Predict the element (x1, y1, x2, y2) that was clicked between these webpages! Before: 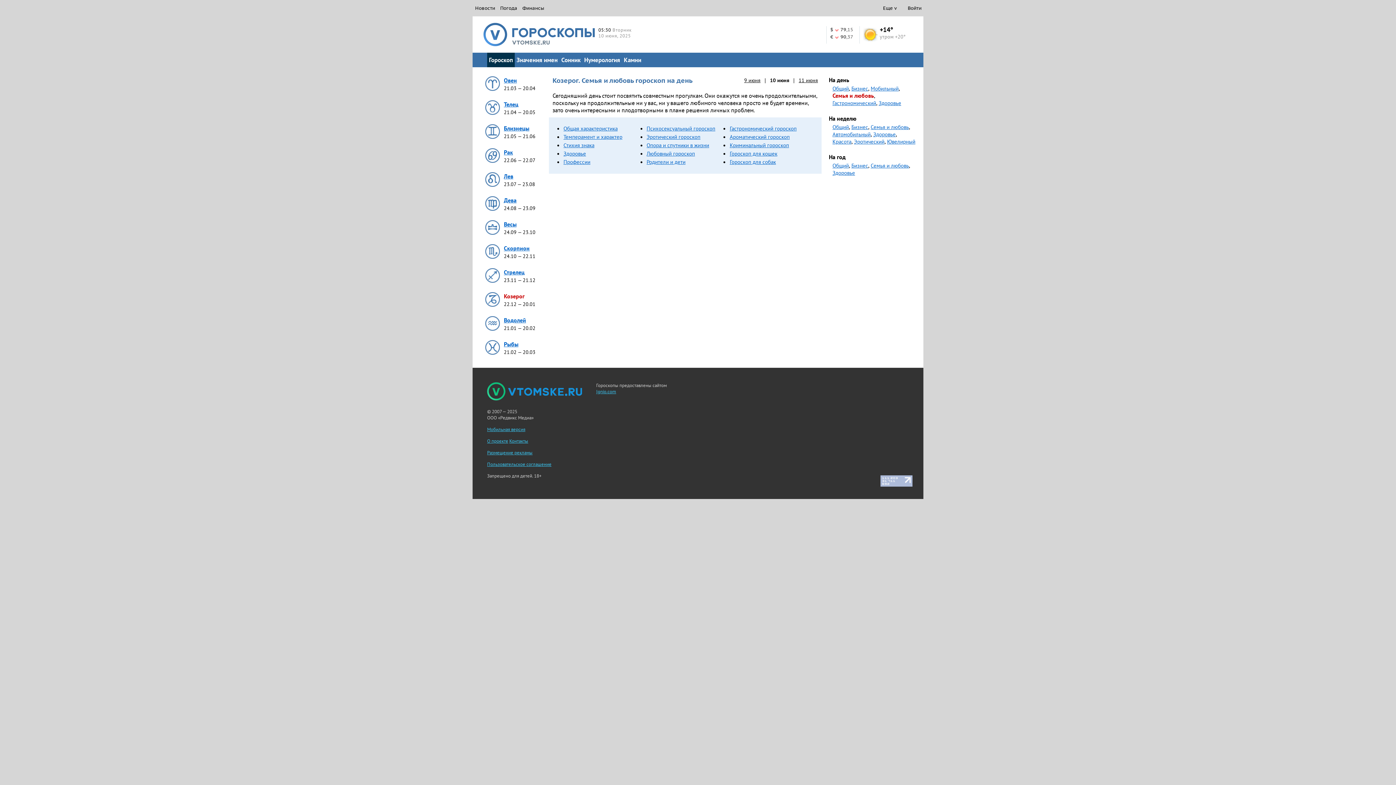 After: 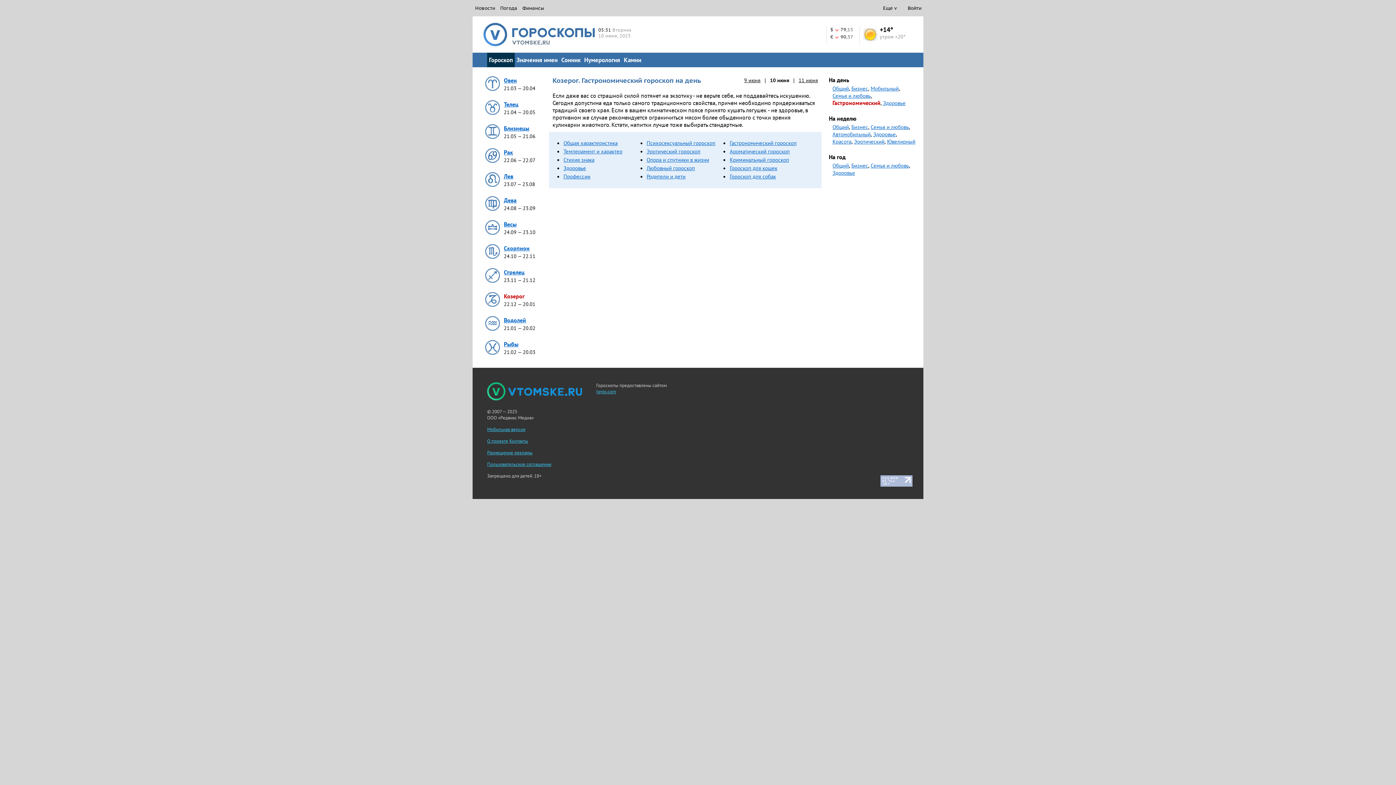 Action: label: Гастрономический bbox: (832, 99, 876, 106)